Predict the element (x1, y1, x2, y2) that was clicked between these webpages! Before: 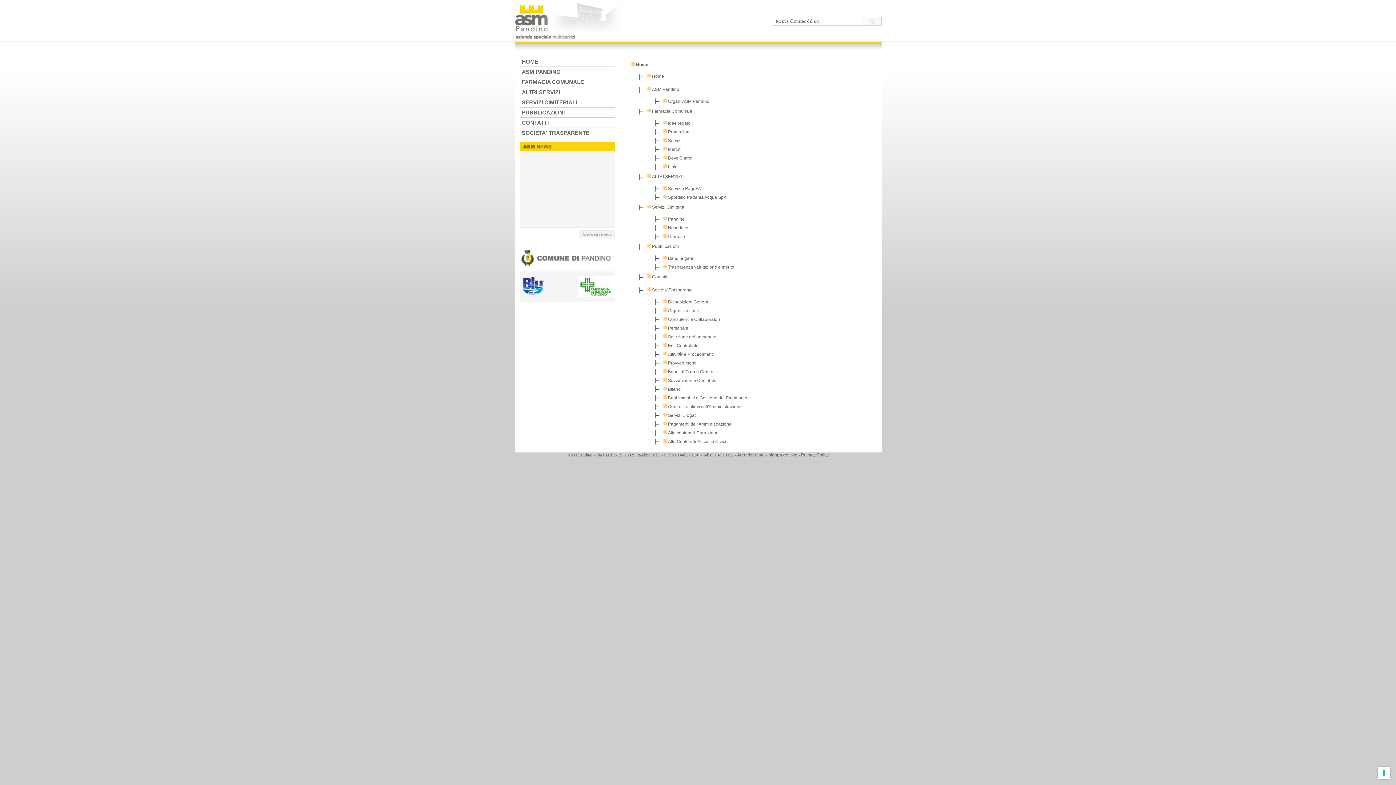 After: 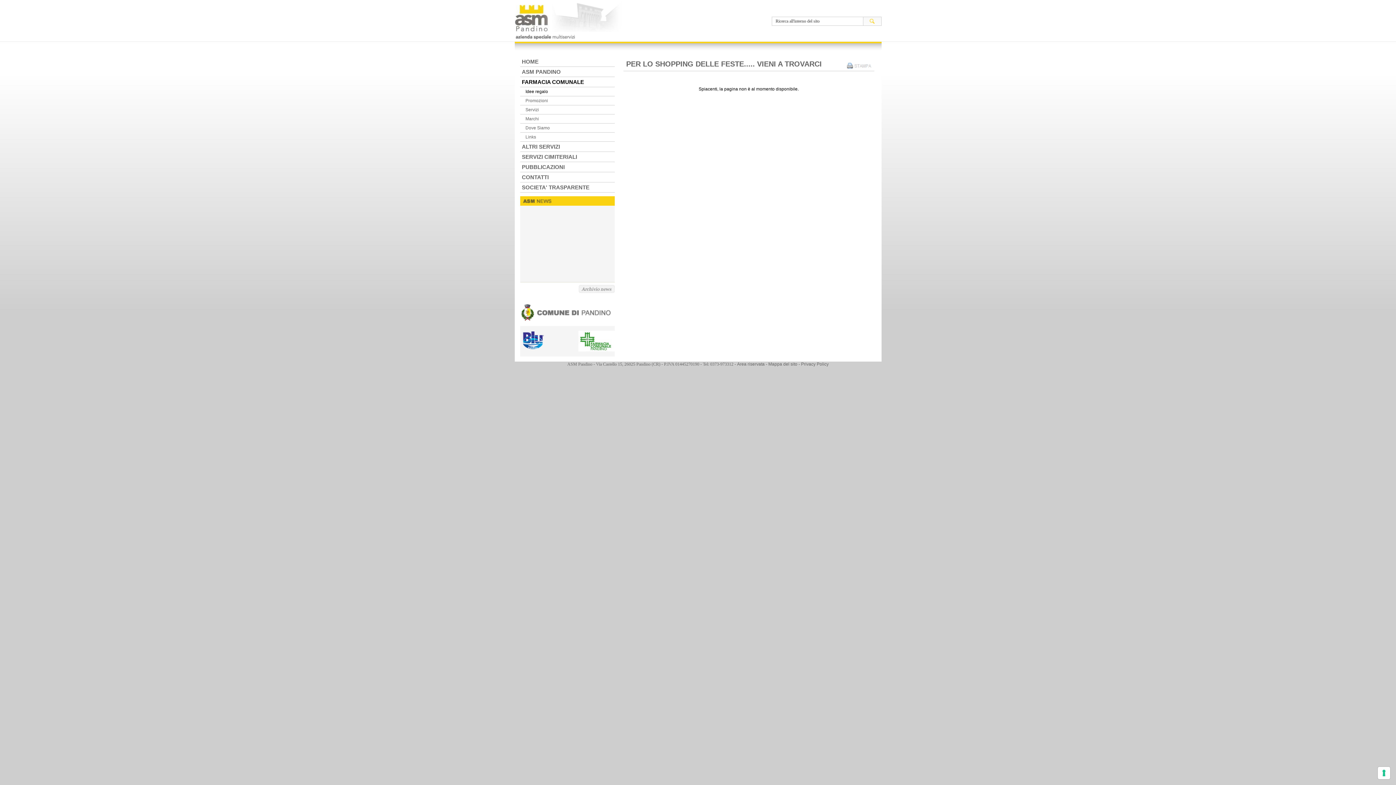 Action: bbox: (668, 120, 690, 125) label: Idee regalo